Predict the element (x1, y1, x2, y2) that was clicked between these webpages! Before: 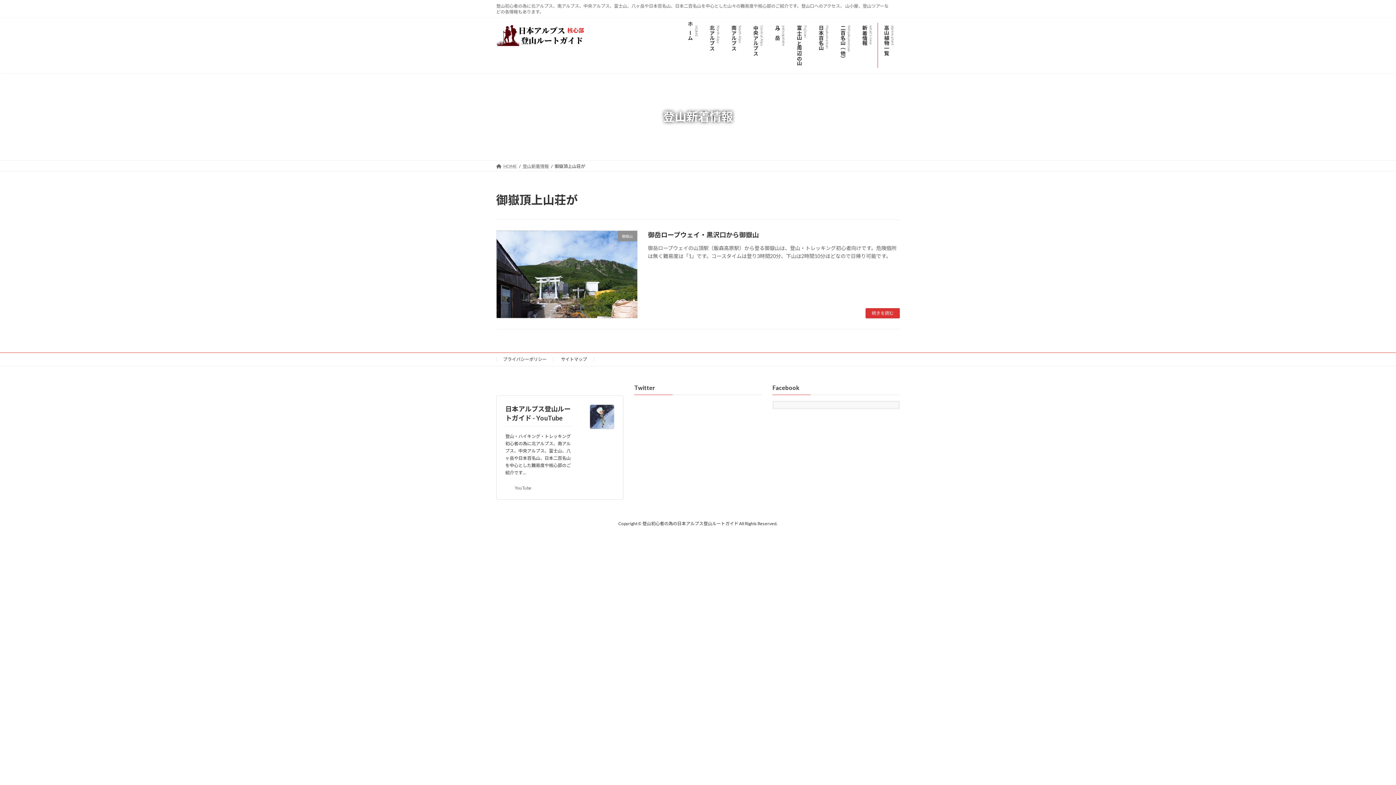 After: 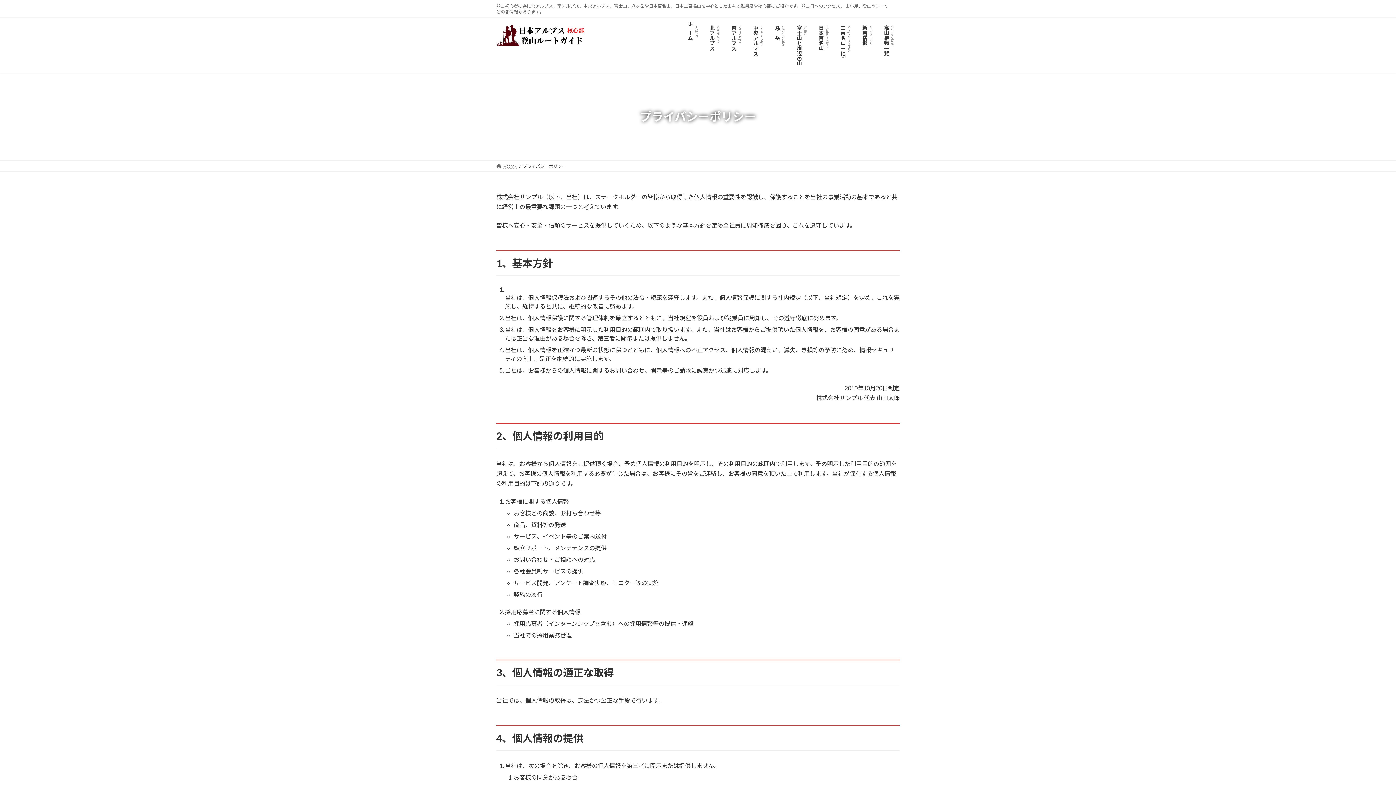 Action: label: プライバシーポリシー bbox: (503, 356, 546, 362)